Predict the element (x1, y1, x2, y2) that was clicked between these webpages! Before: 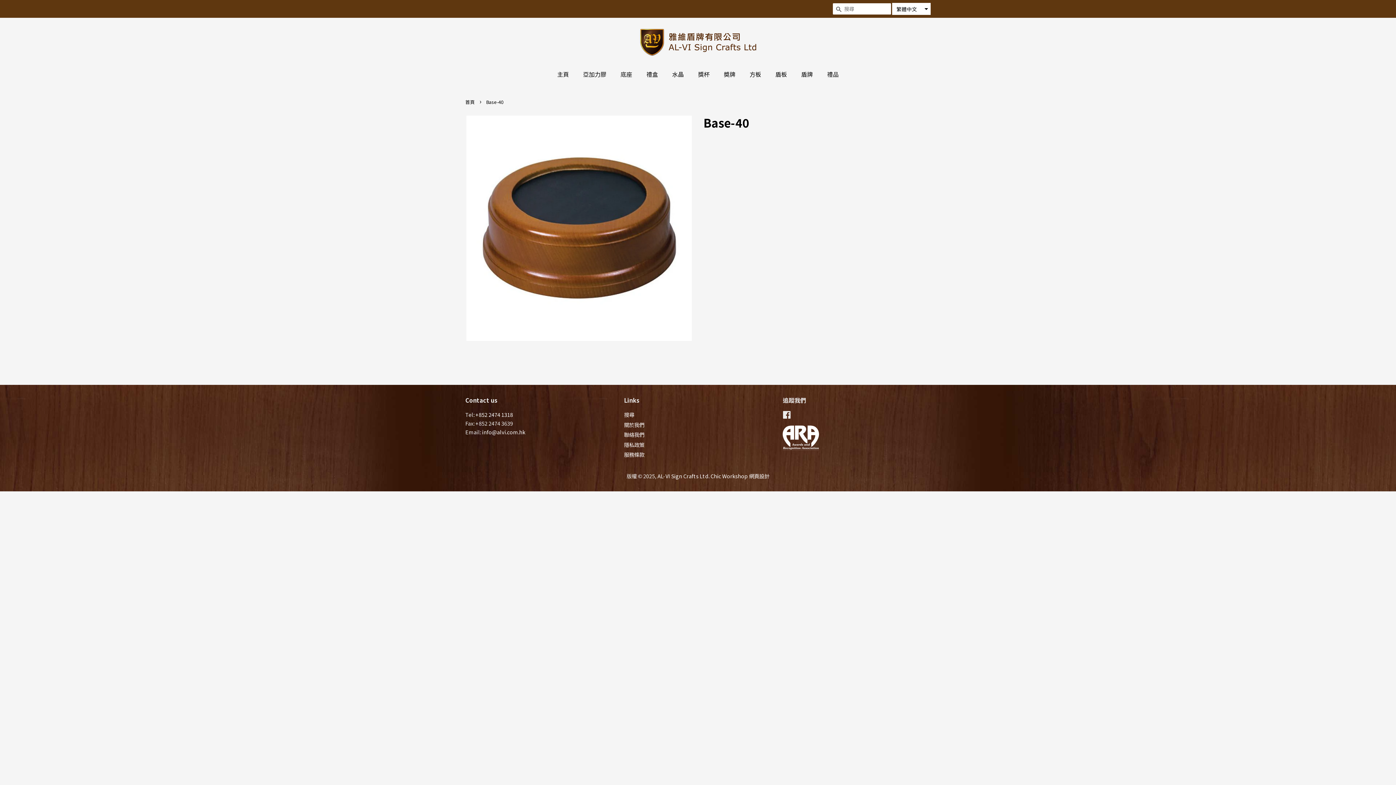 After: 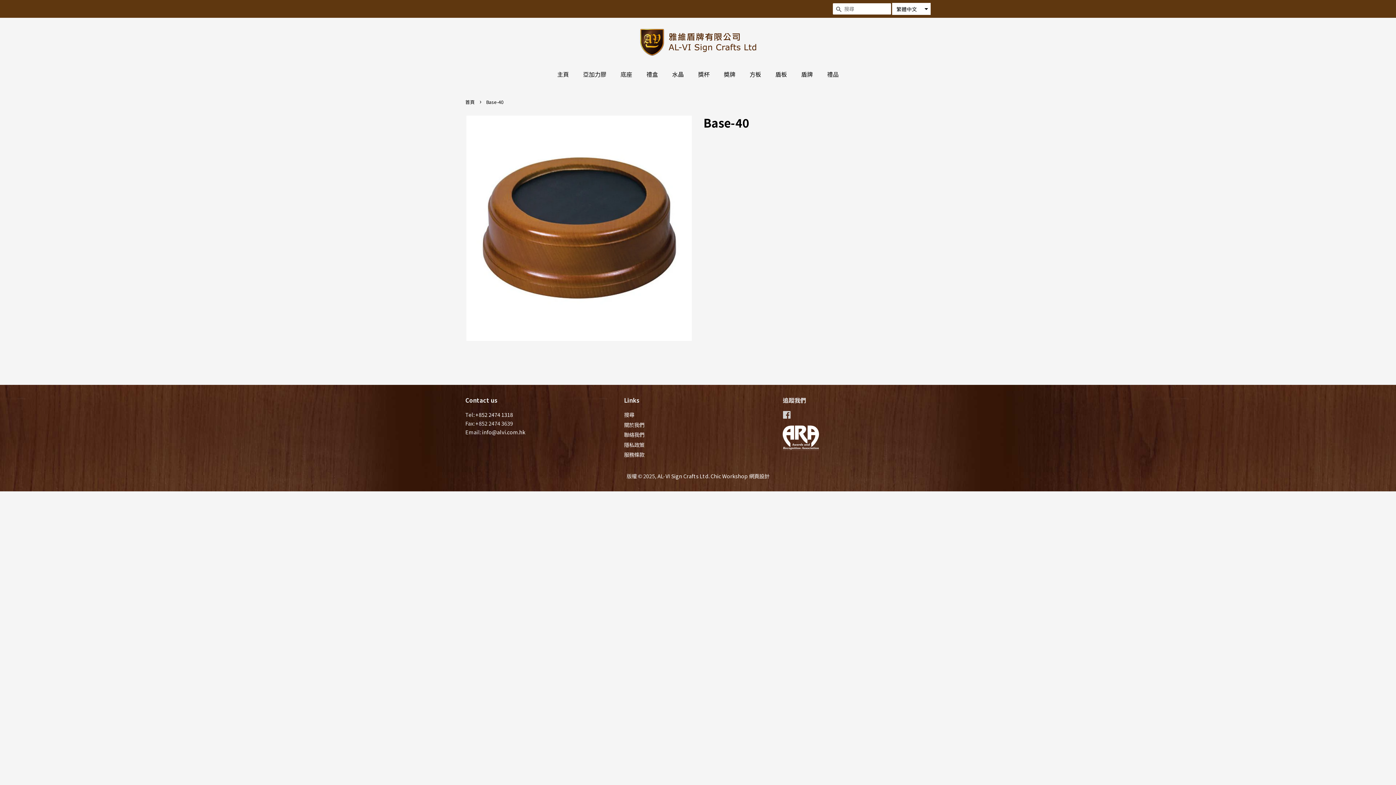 Action: label: Facebook bbox: (783, 412, 791, 419)